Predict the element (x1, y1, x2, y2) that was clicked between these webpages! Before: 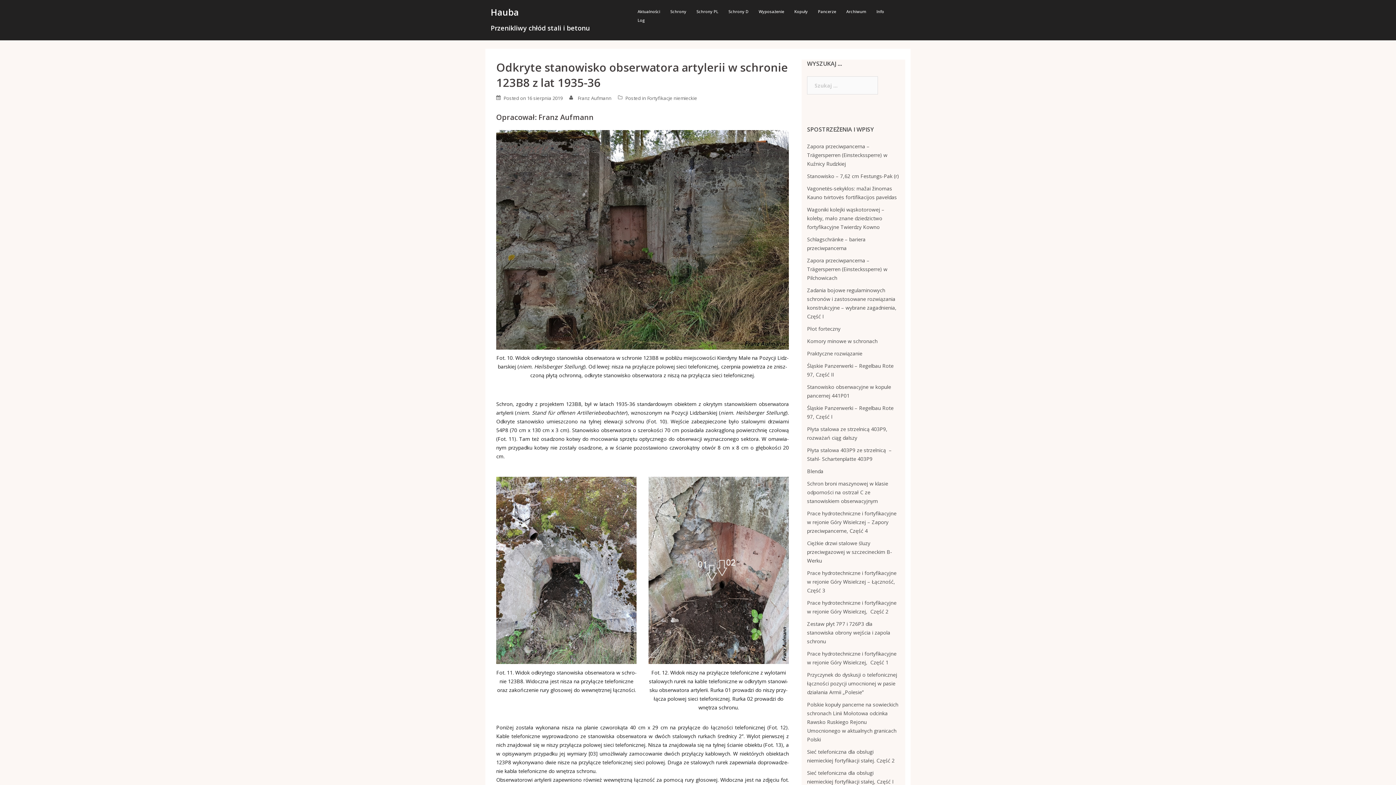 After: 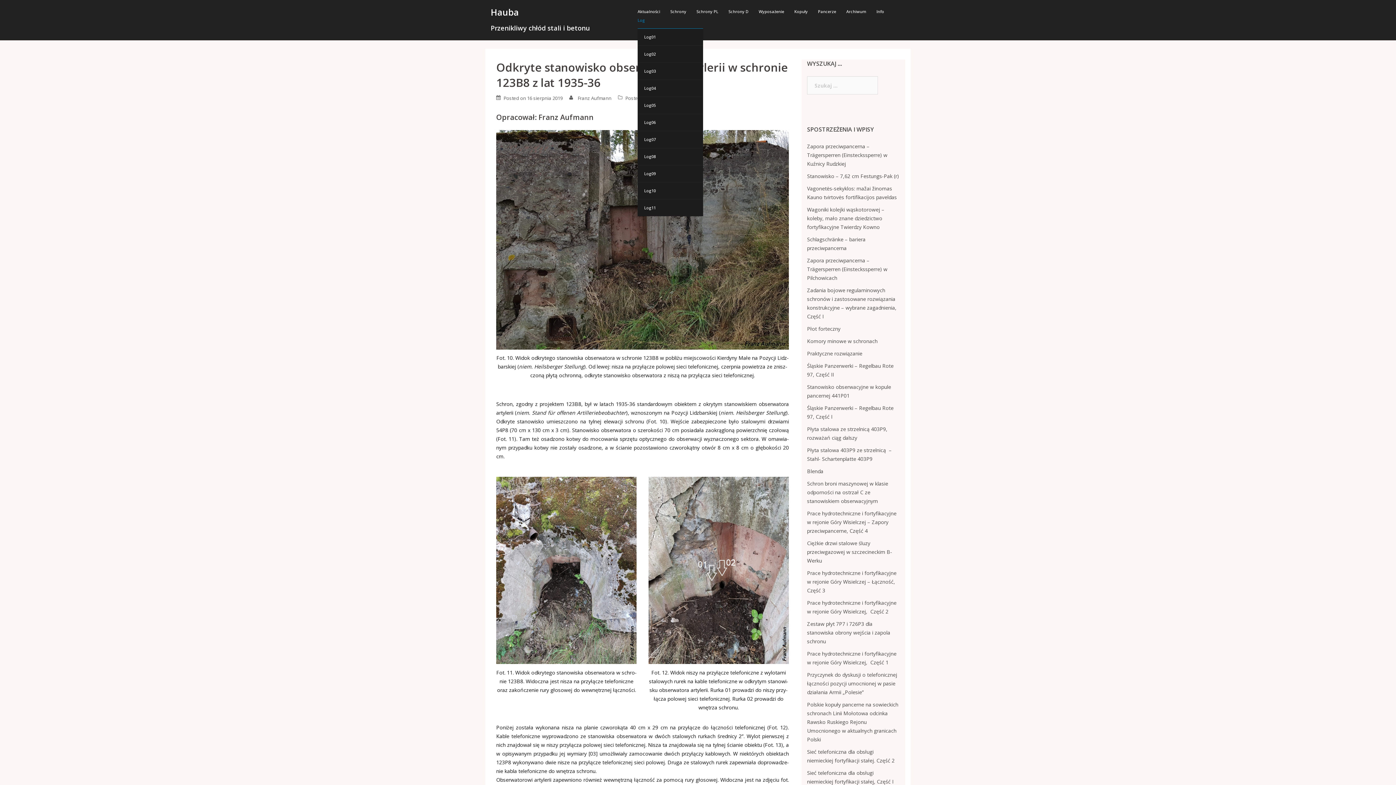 Action: bbox: (637, 16, 645, 24) label: Log